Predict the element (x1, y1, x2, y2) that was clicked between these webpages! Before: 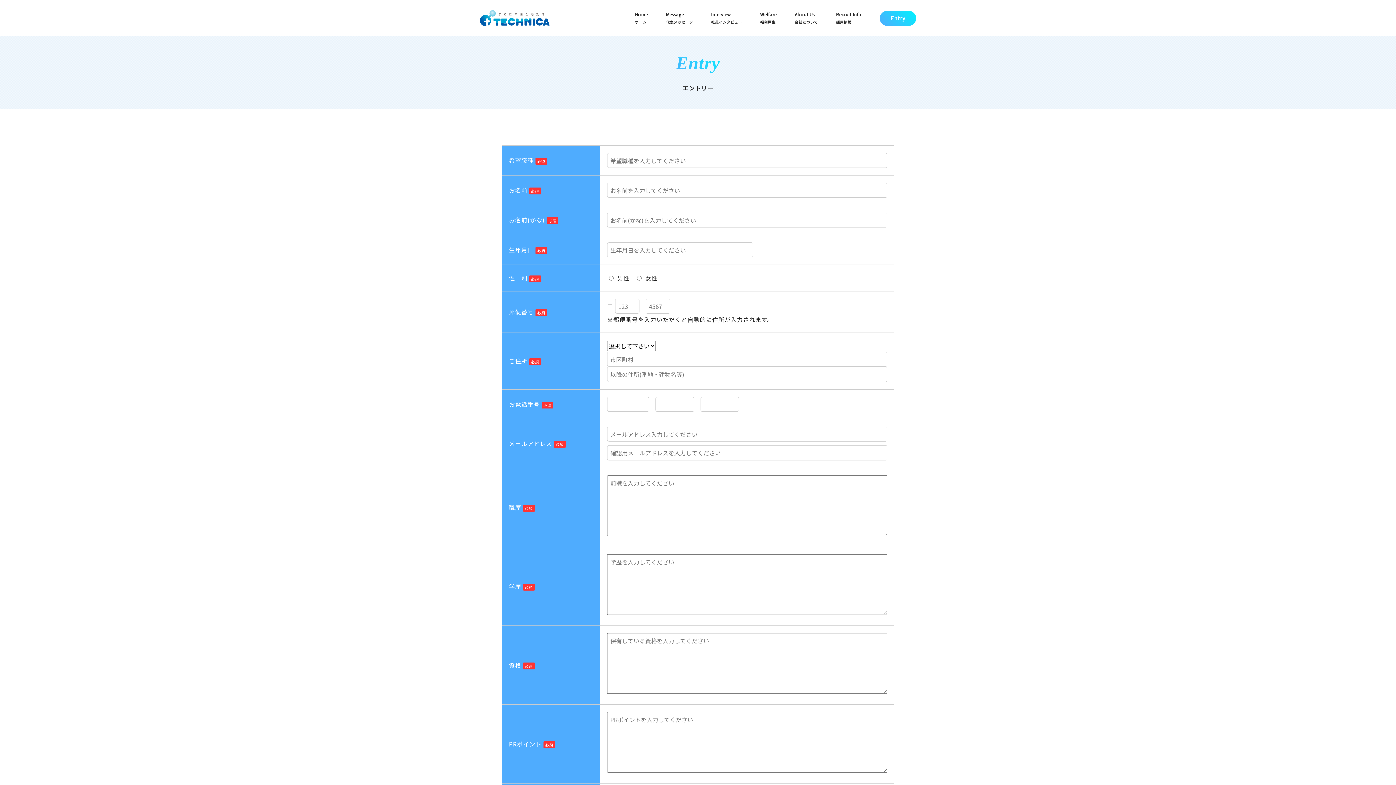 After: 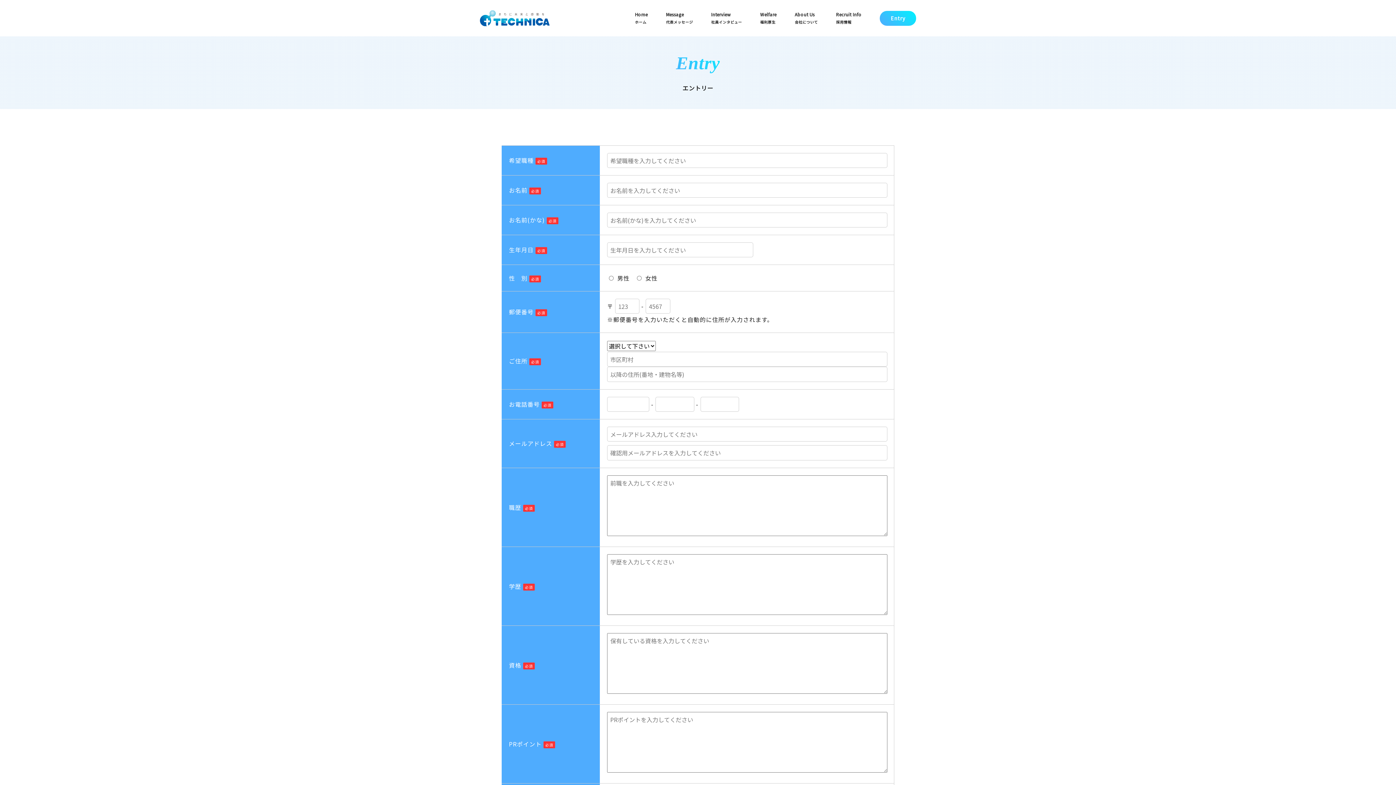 Action: label: Entry bbox: (880, 10, 916, 25)